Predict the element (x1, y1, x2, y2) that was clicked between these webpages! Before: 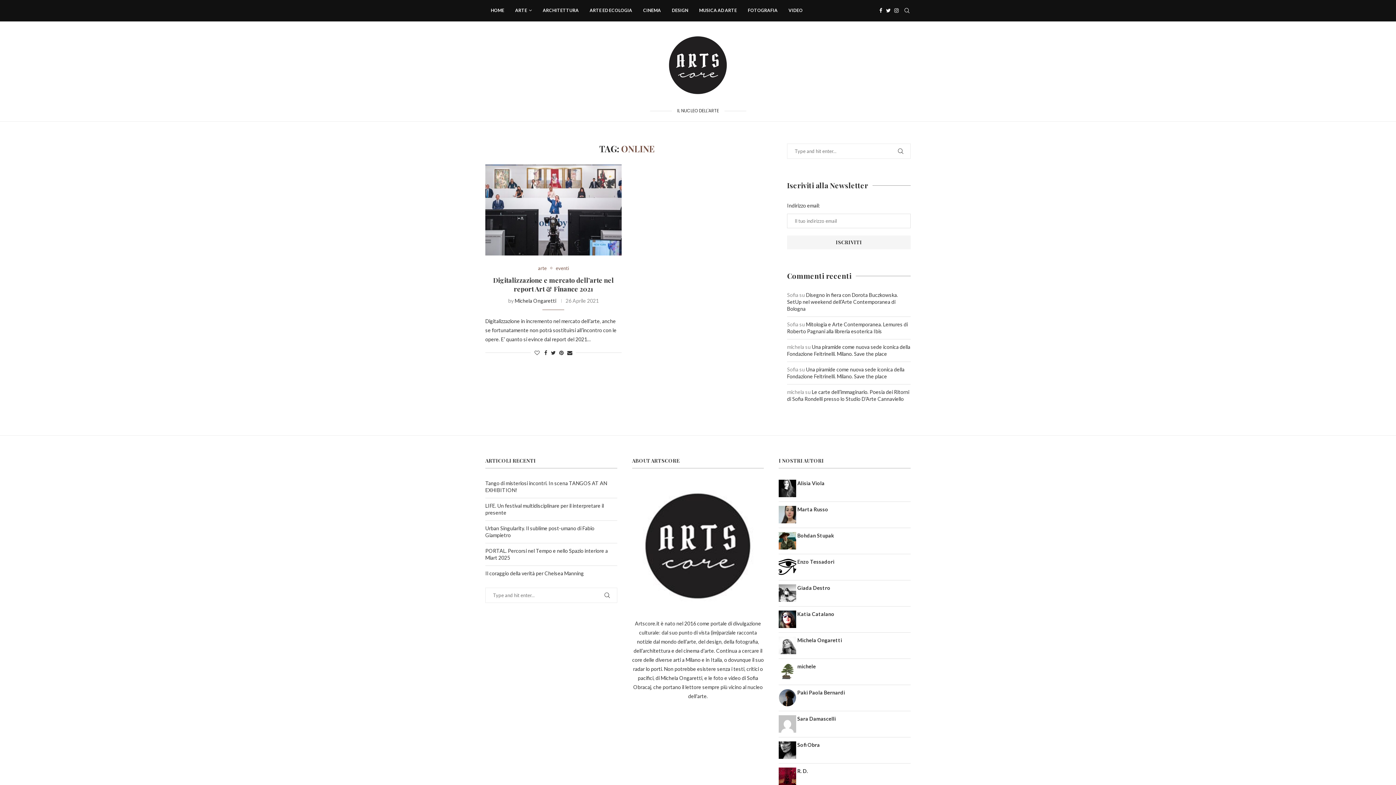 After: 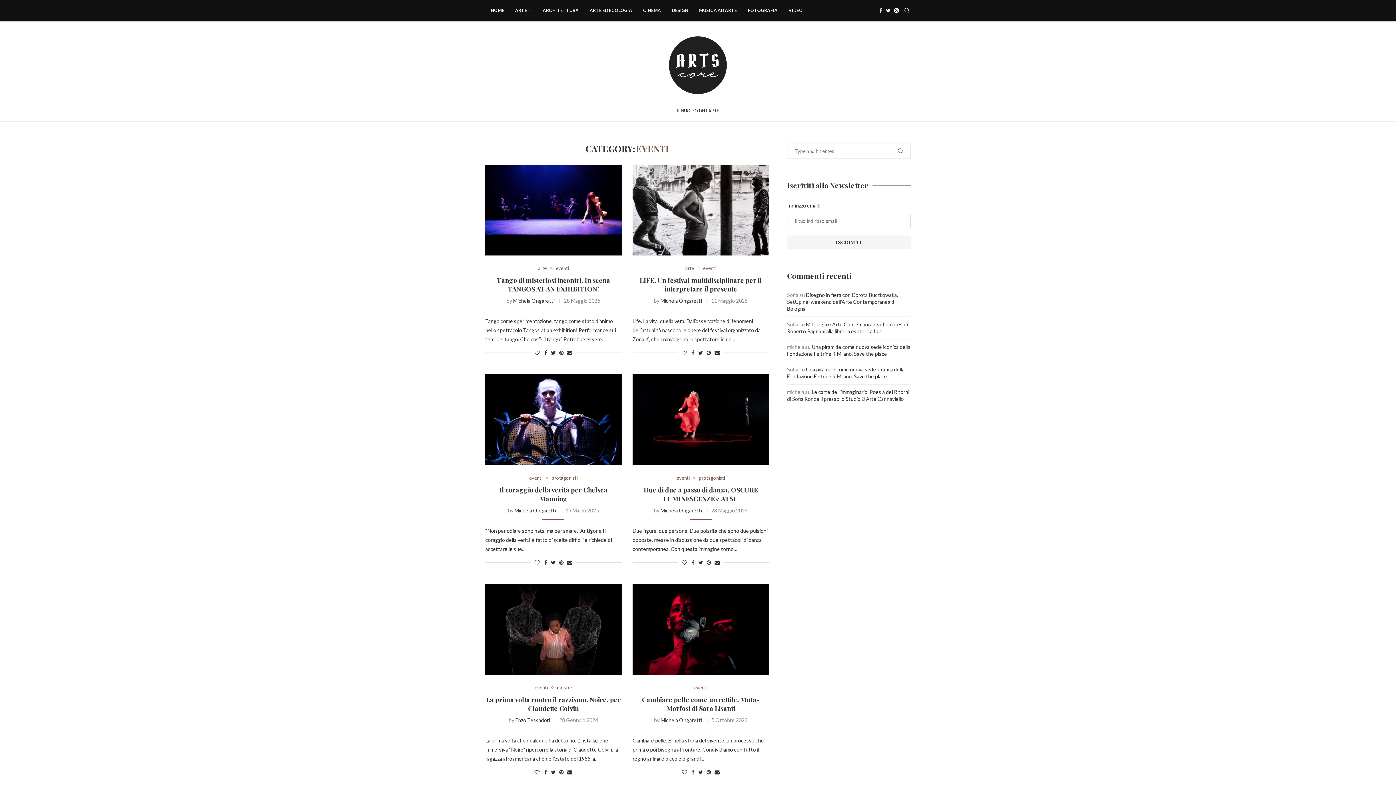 Action: bbox: (555, 265, 569, 271) label: eventi